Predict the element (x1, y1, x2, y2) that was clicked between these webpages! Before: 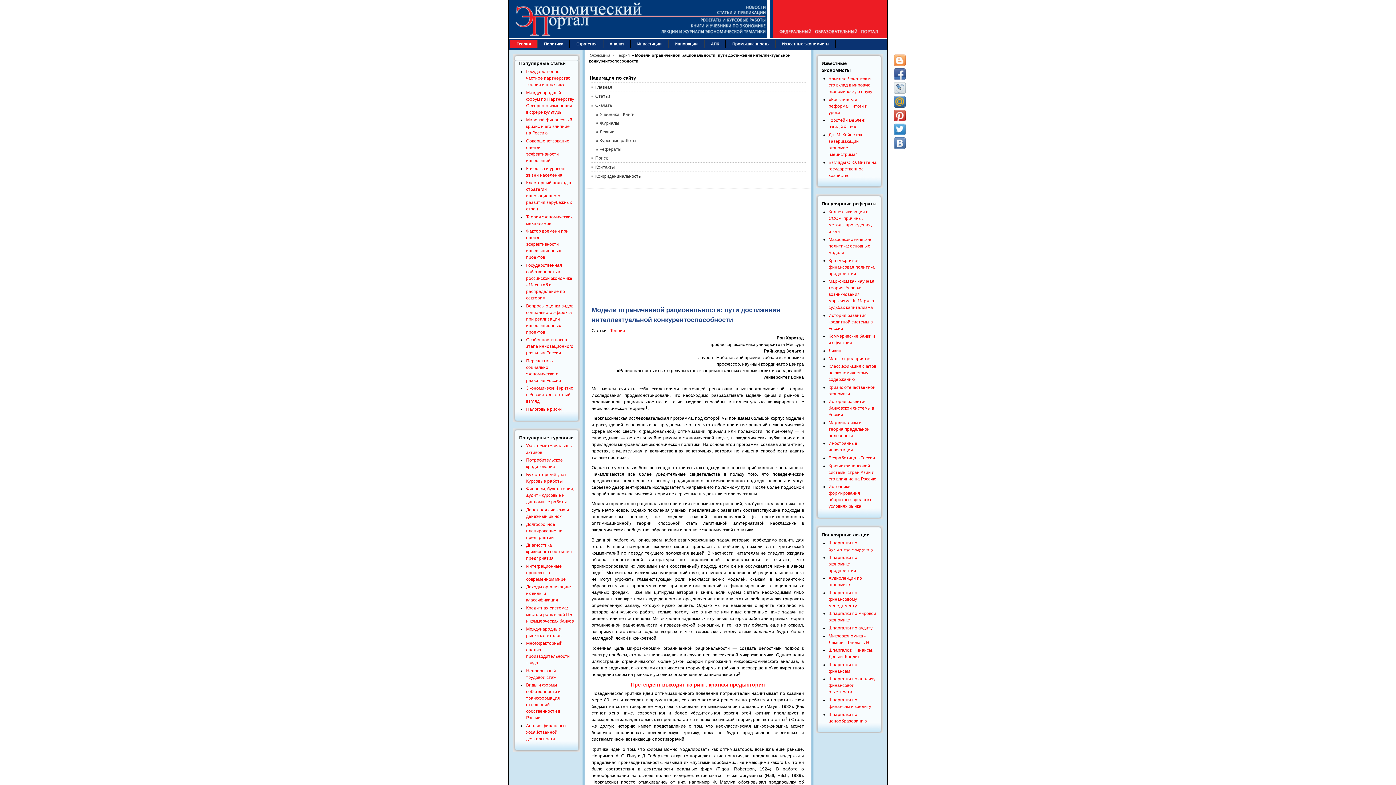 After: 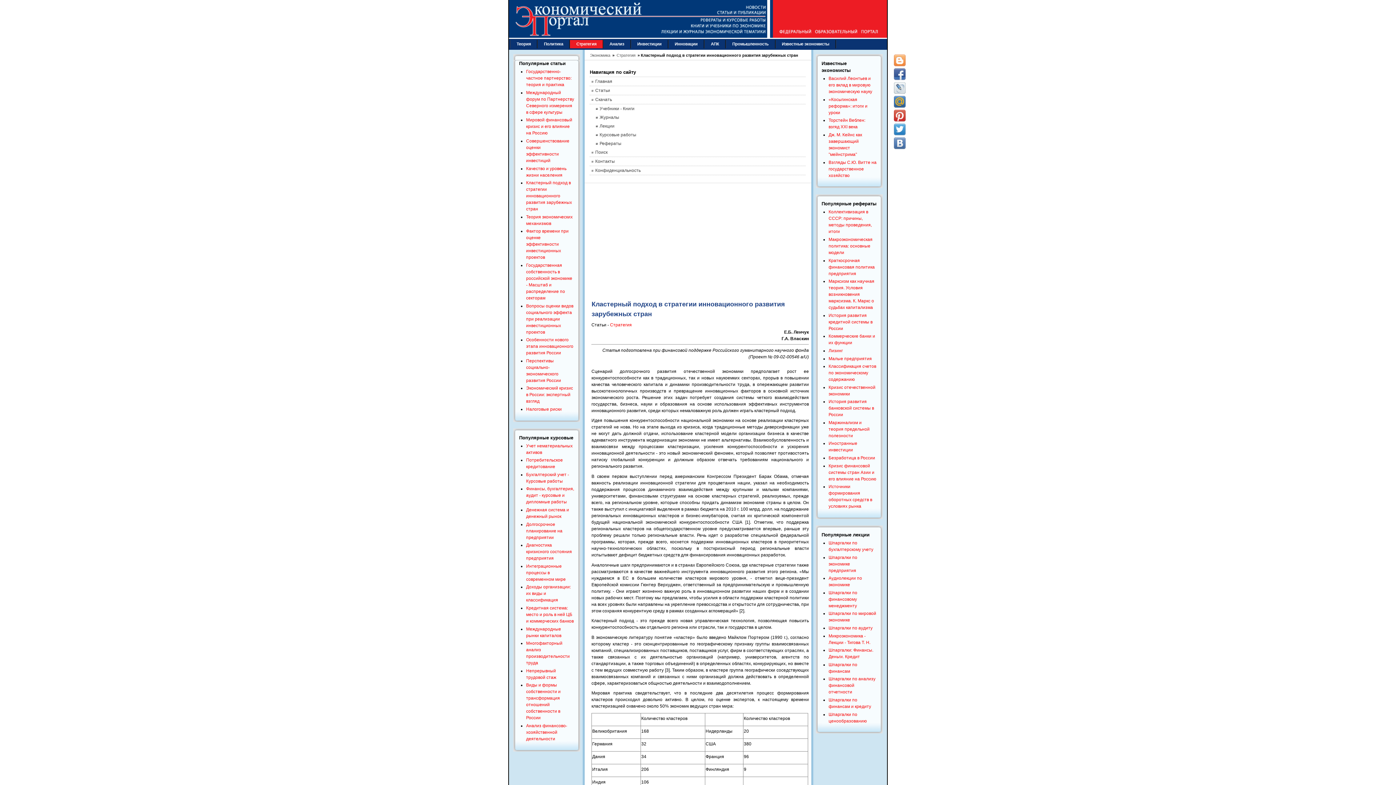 Action: bbox: (526, 180, 572, 211) label: Кластерный подход в стратегии инновационного развития зарубежных стран